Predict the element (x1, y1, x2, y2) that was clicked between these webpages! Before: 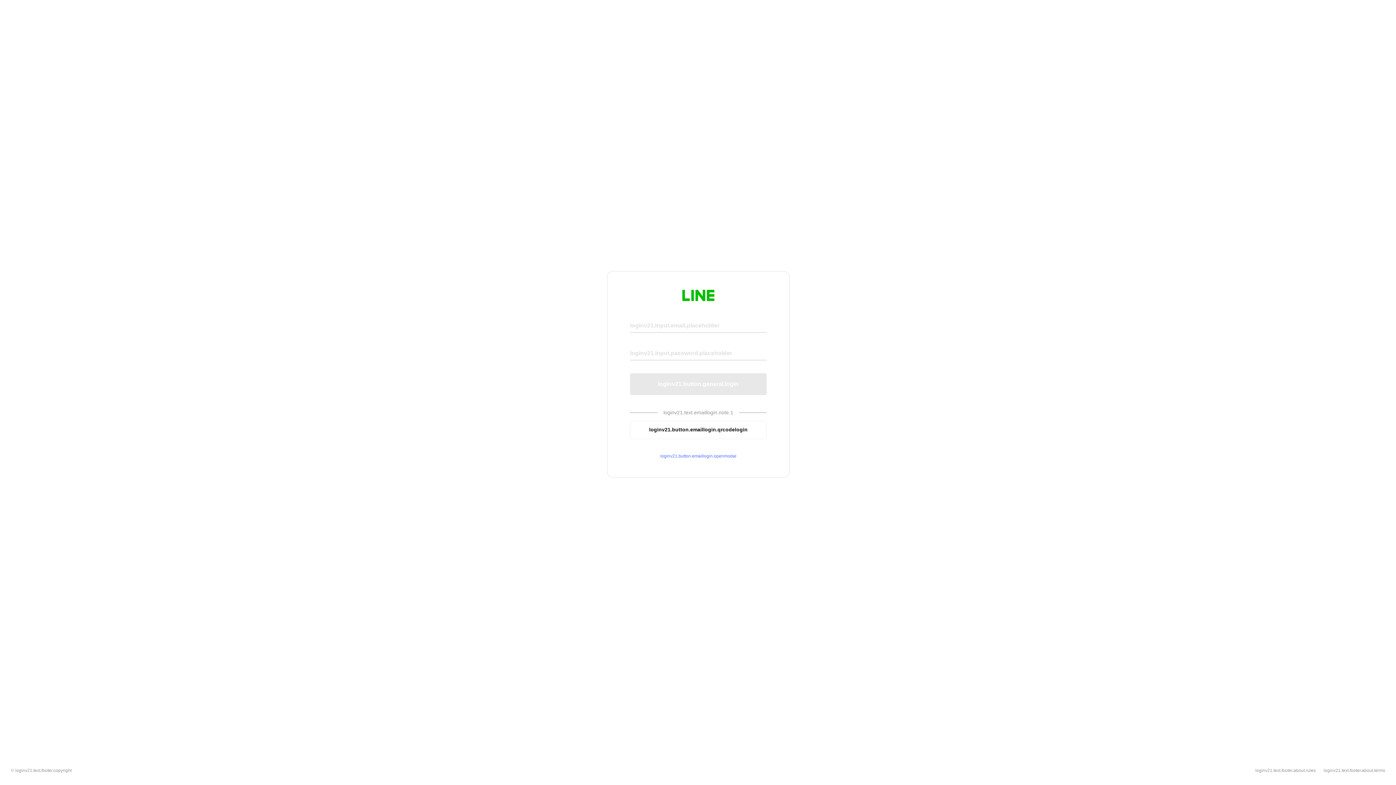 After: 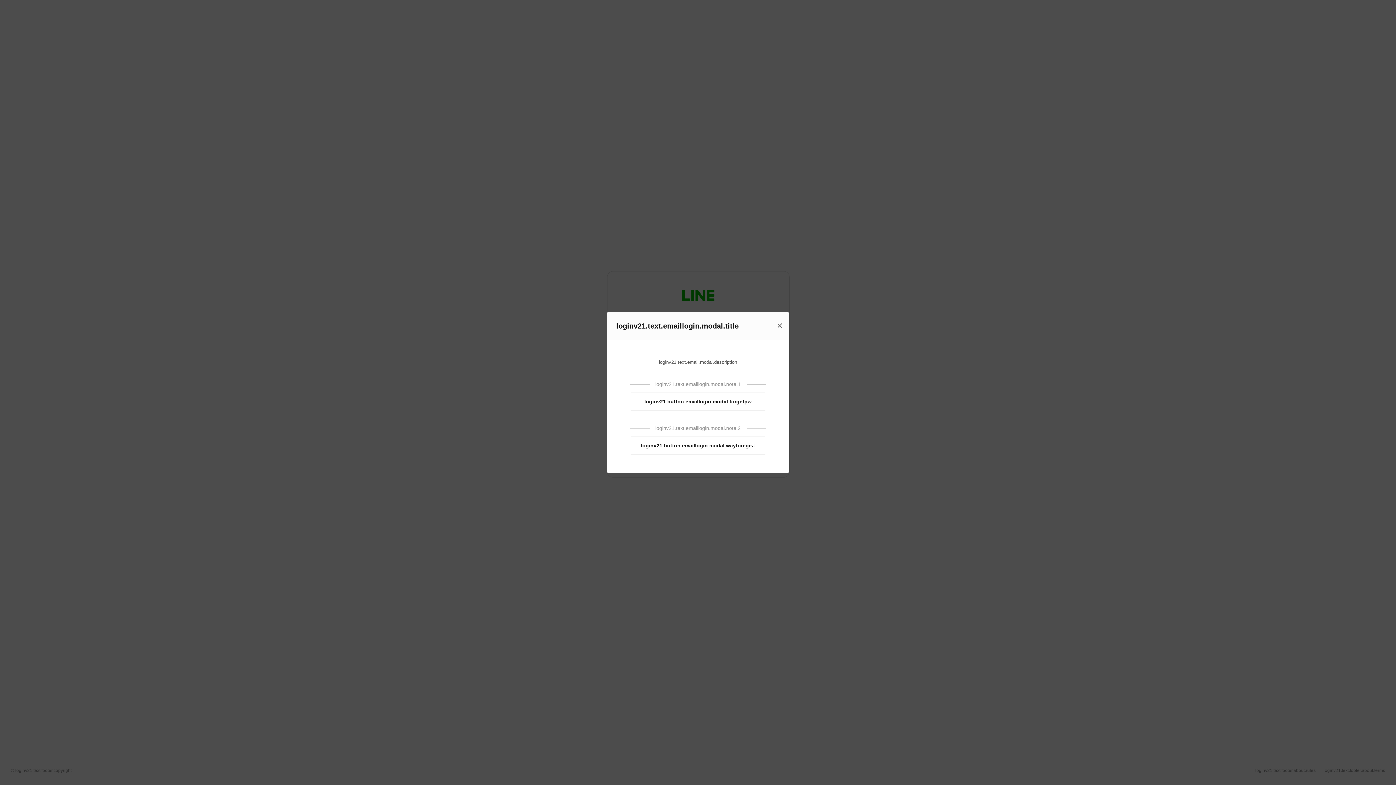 Action: label: loginv21.button.emaillogin.openmodal bbox: (630, 453, 766, 459)